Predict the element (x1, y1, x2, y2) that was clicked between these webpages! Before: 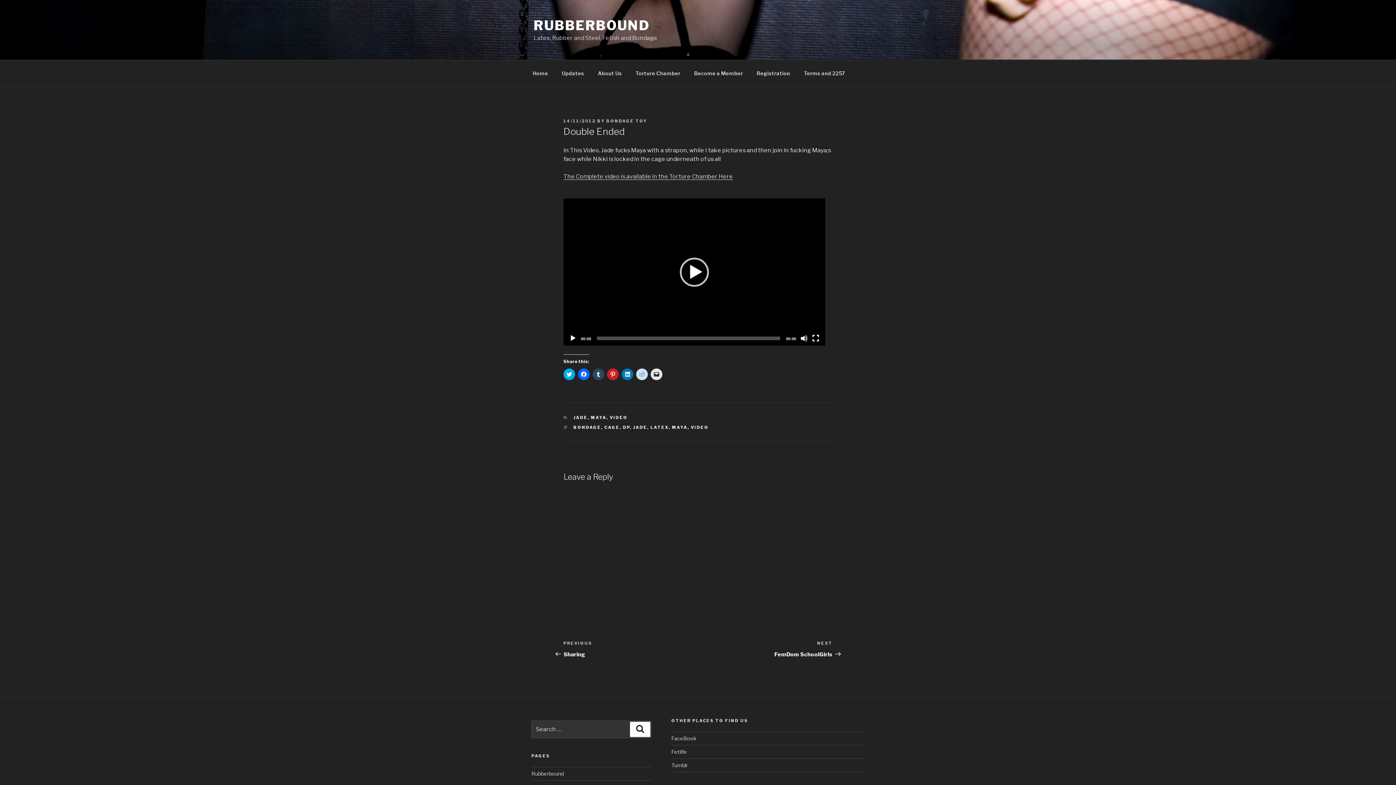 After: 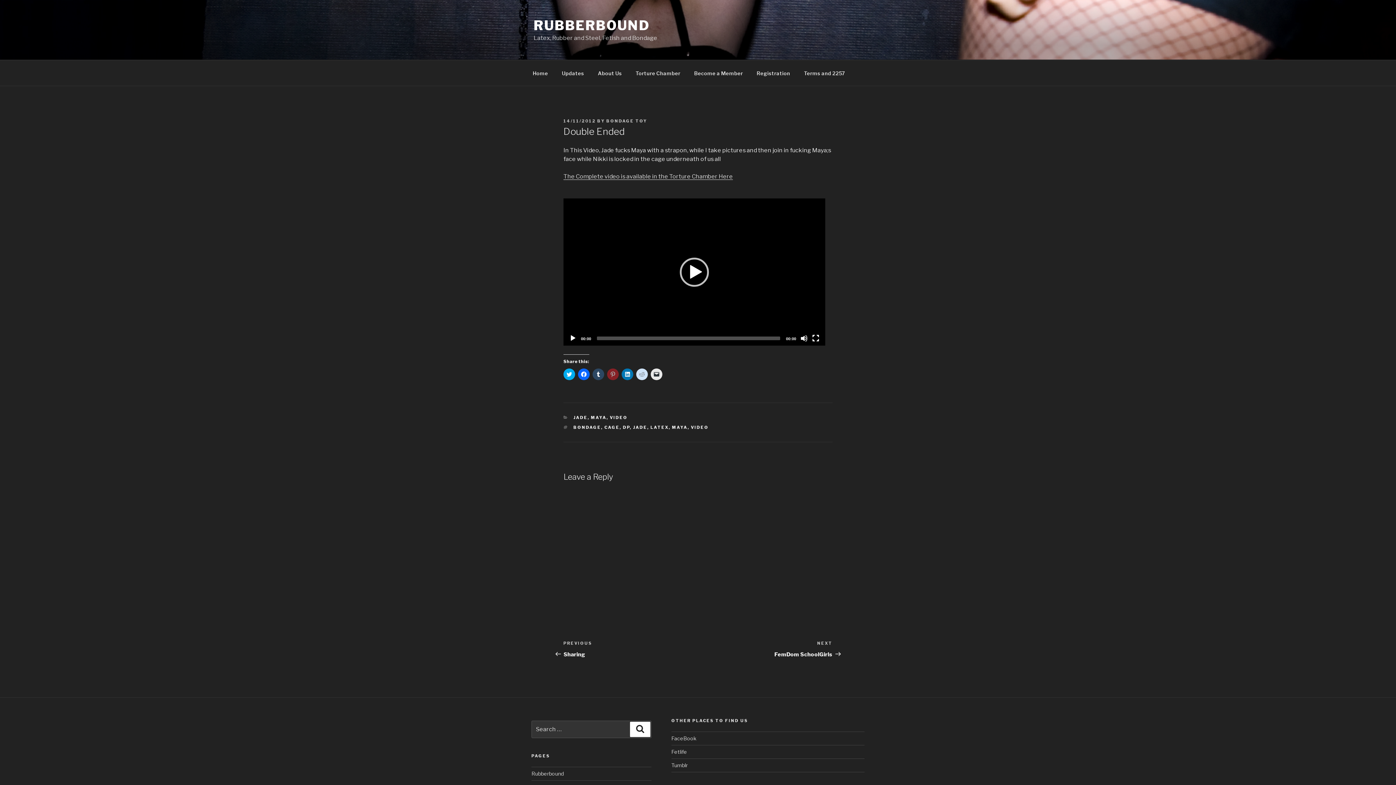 Action: bbox: (607, 368, 618, 380) label: Click to share on Pinterest (Opens in new window)